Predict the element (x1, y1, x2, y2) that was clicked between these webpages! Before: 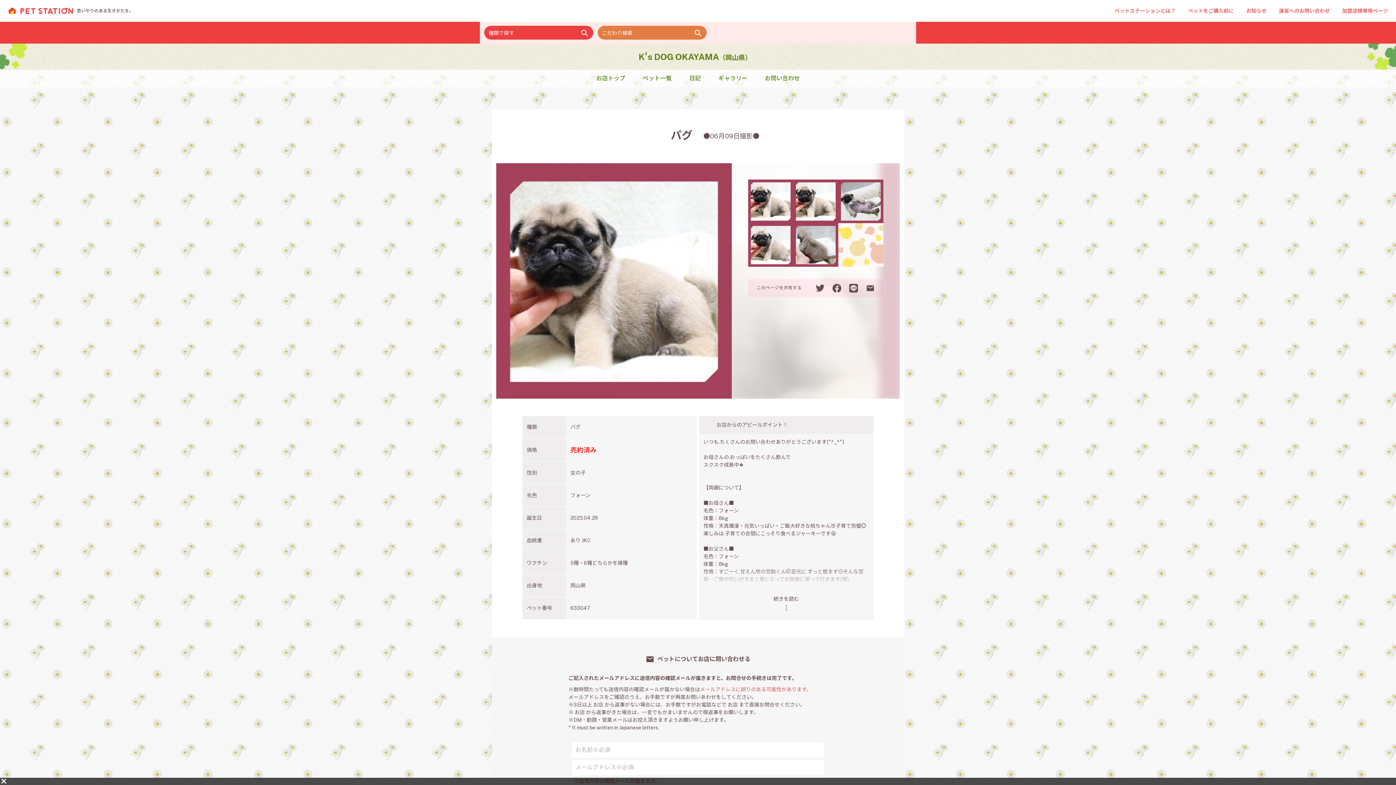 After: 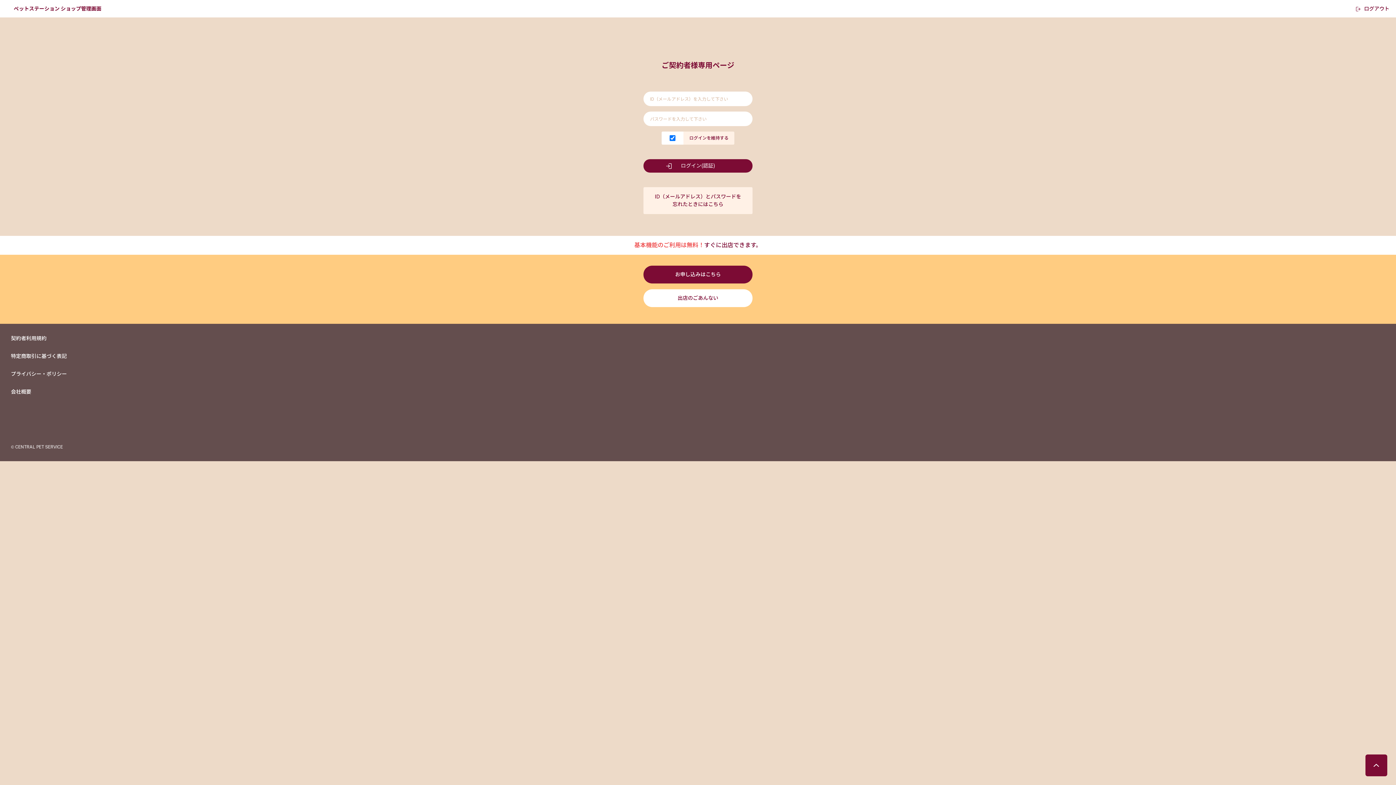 Action: bbox: (1342, 7, 1388, 14) label: 加盟店様専用ページ